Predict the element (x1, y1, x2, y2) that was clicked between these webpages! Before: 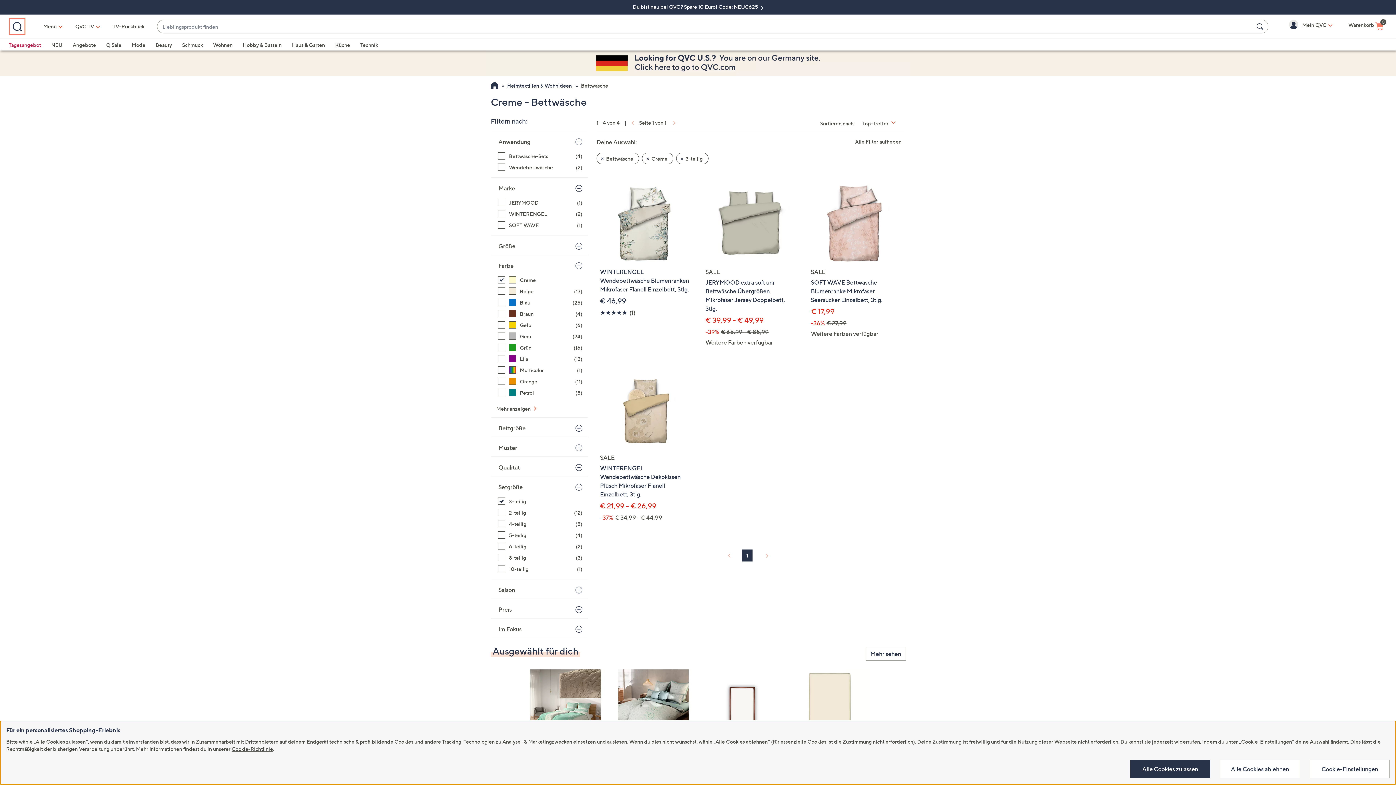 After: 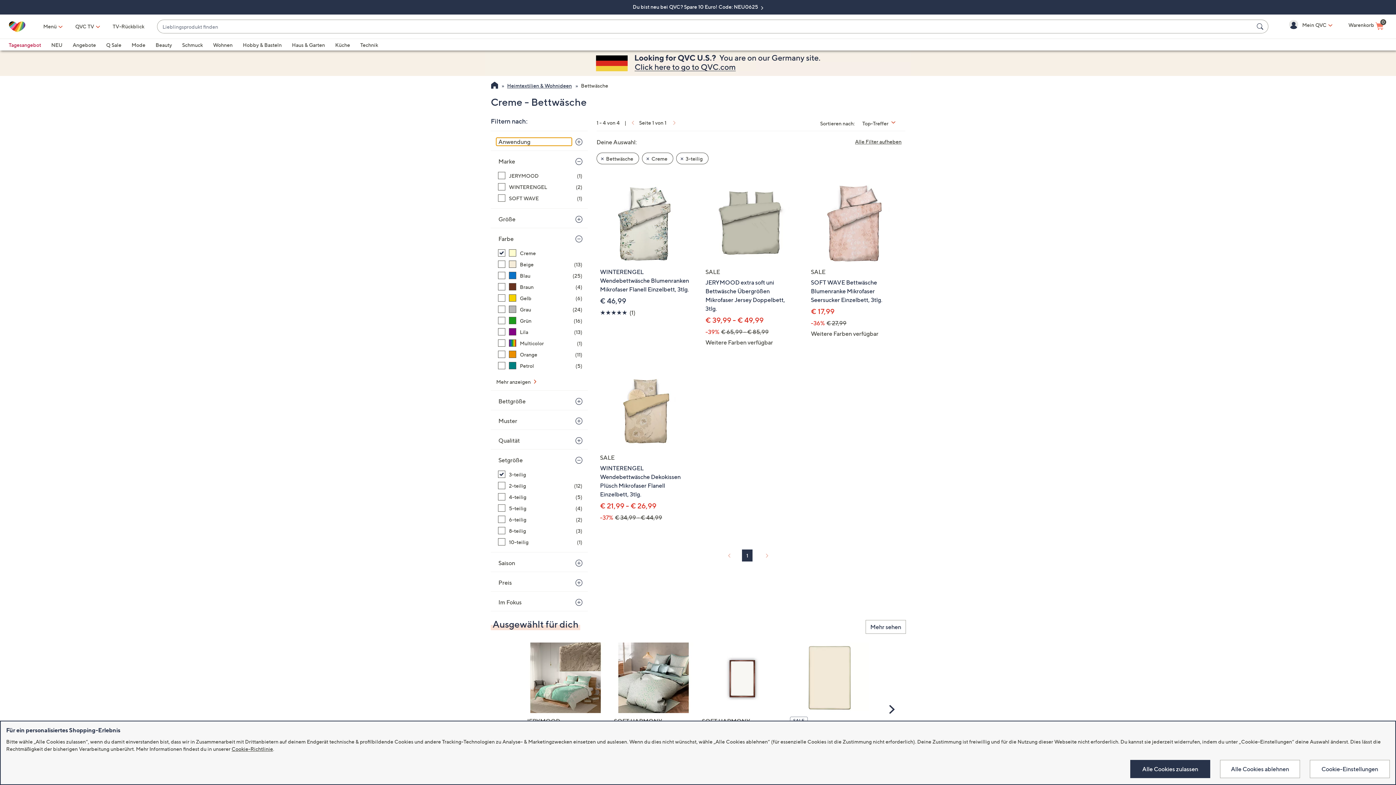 Action: label: Anwendung bbox: (496, 137, 572, 145)